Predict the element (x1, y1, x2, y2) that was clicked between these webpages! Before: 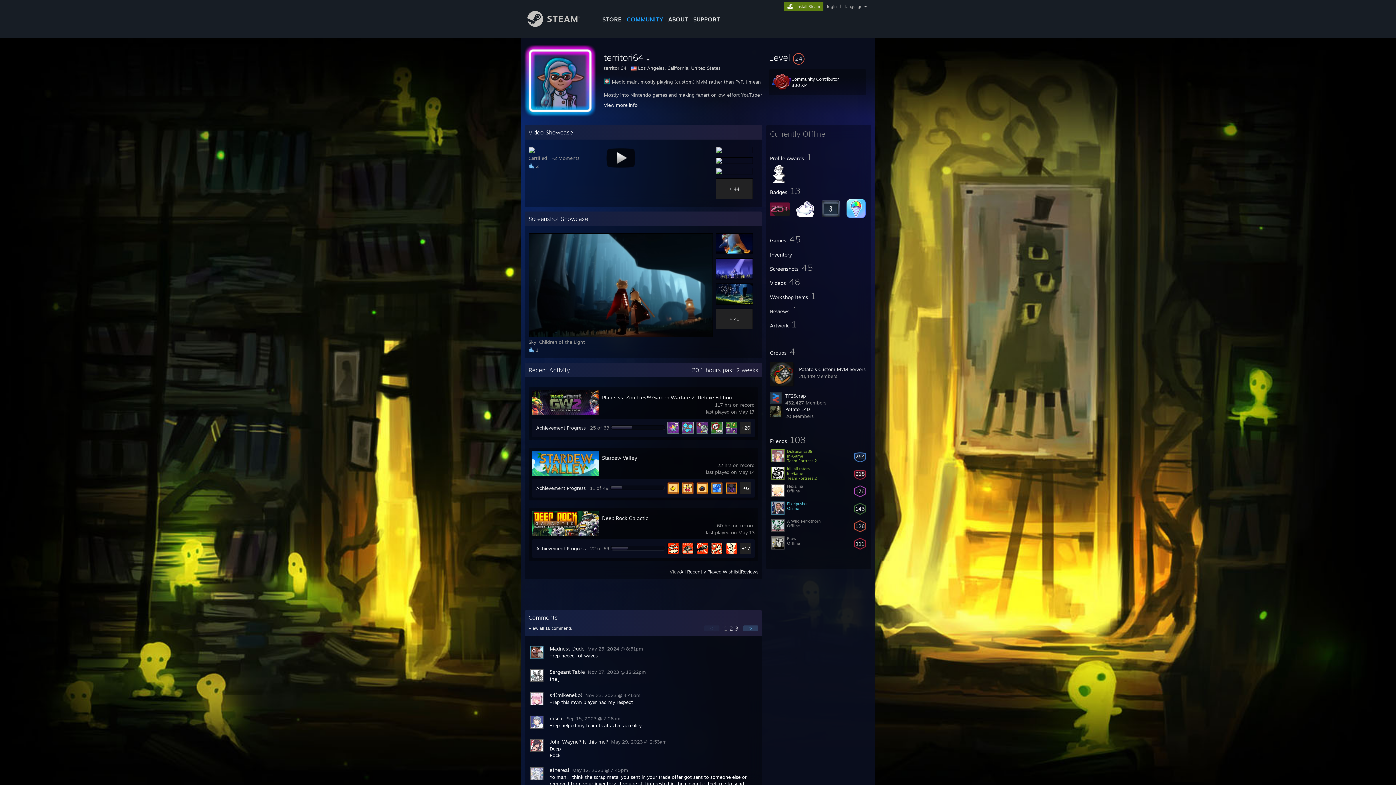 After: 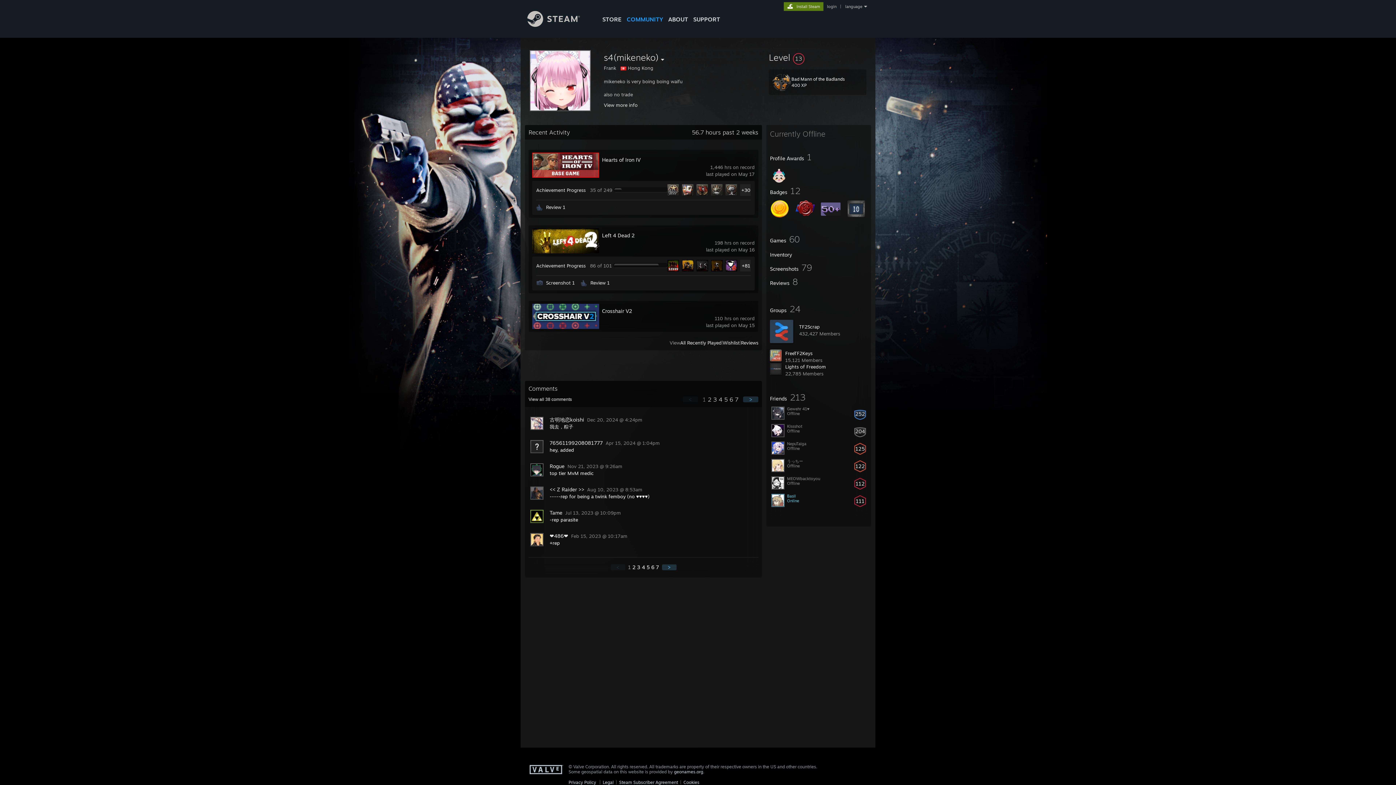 Action: label: s4(mikeneko) bbox: (549, 692, 582, 698)